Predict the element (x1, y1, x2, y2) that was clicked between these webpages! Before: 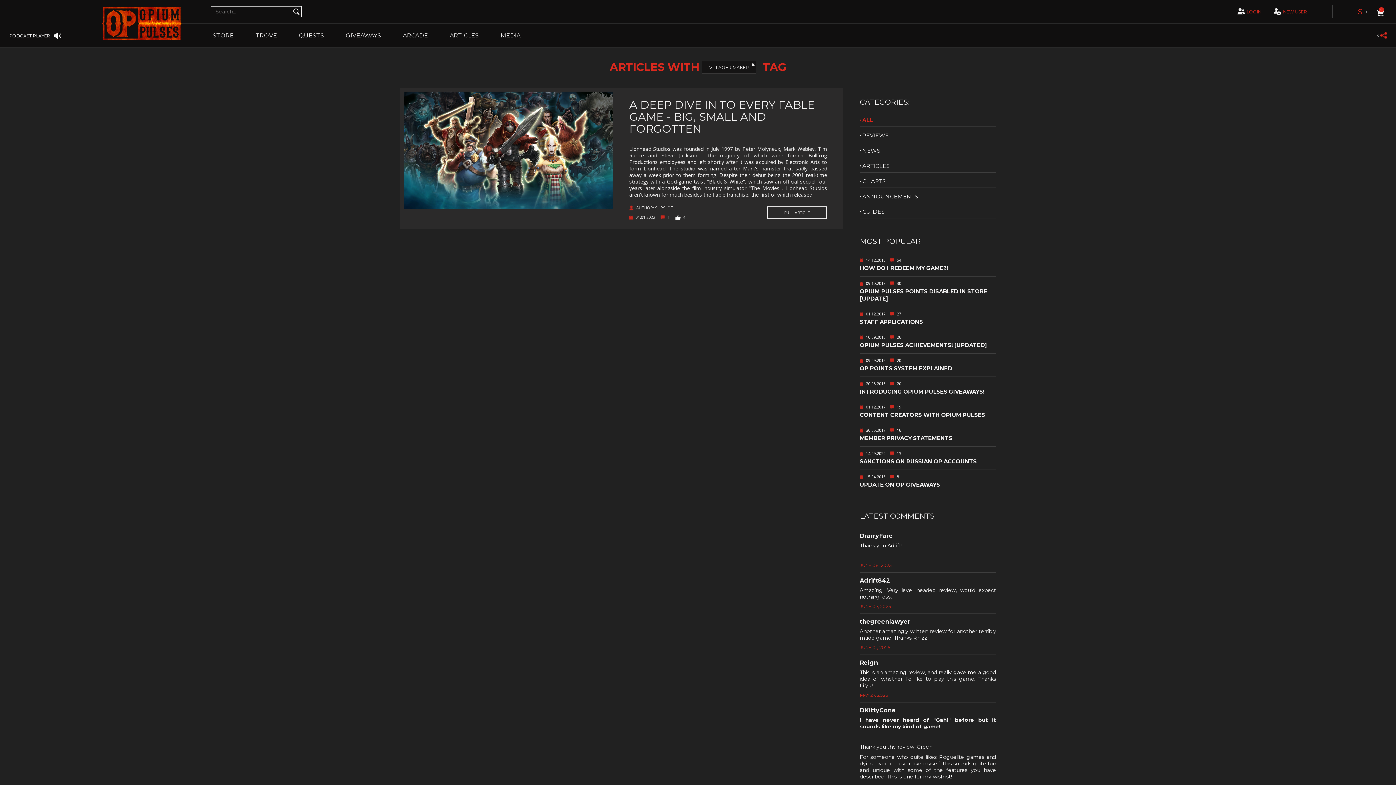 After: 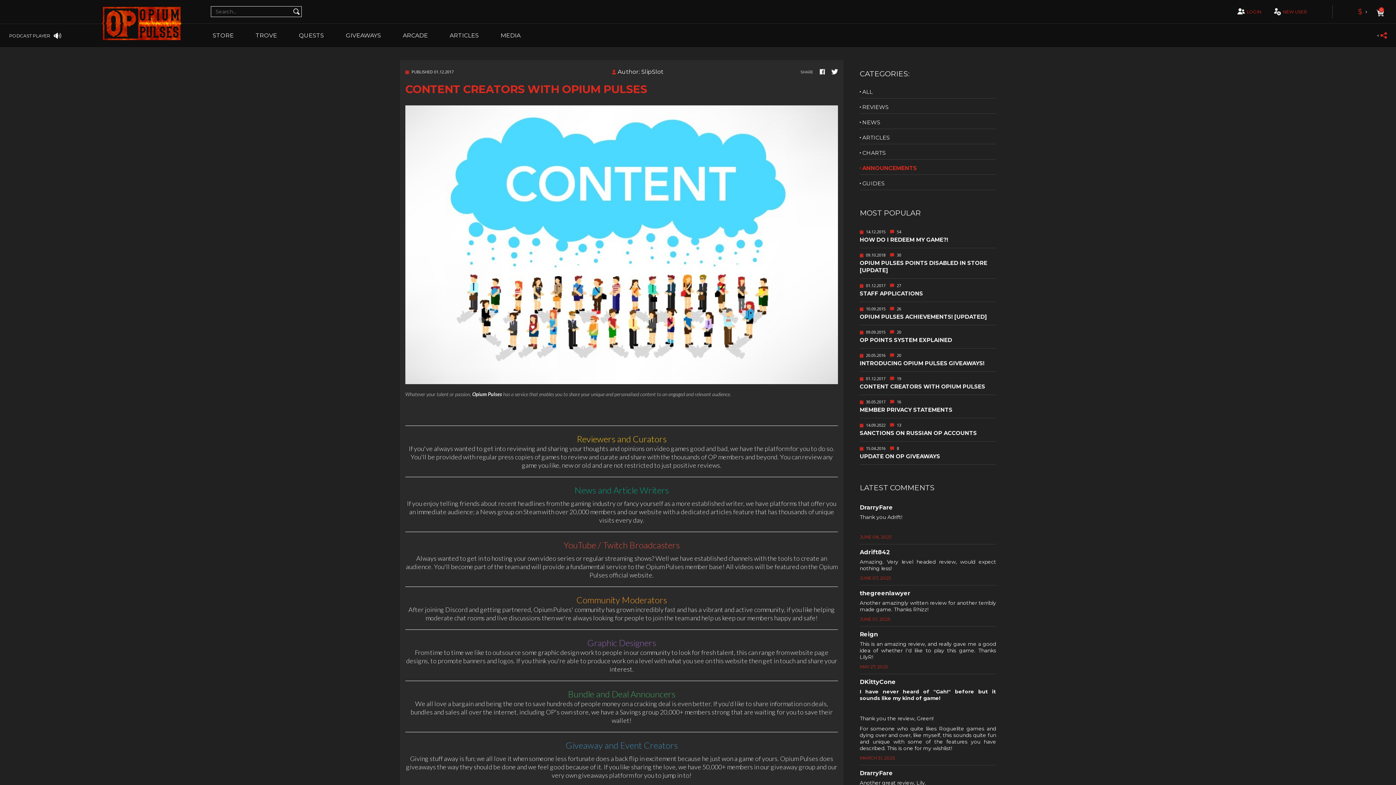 Action: bbox: (860, 411, 985, 418) label: CONTENT CREATORS WITH OPIUM PULSES